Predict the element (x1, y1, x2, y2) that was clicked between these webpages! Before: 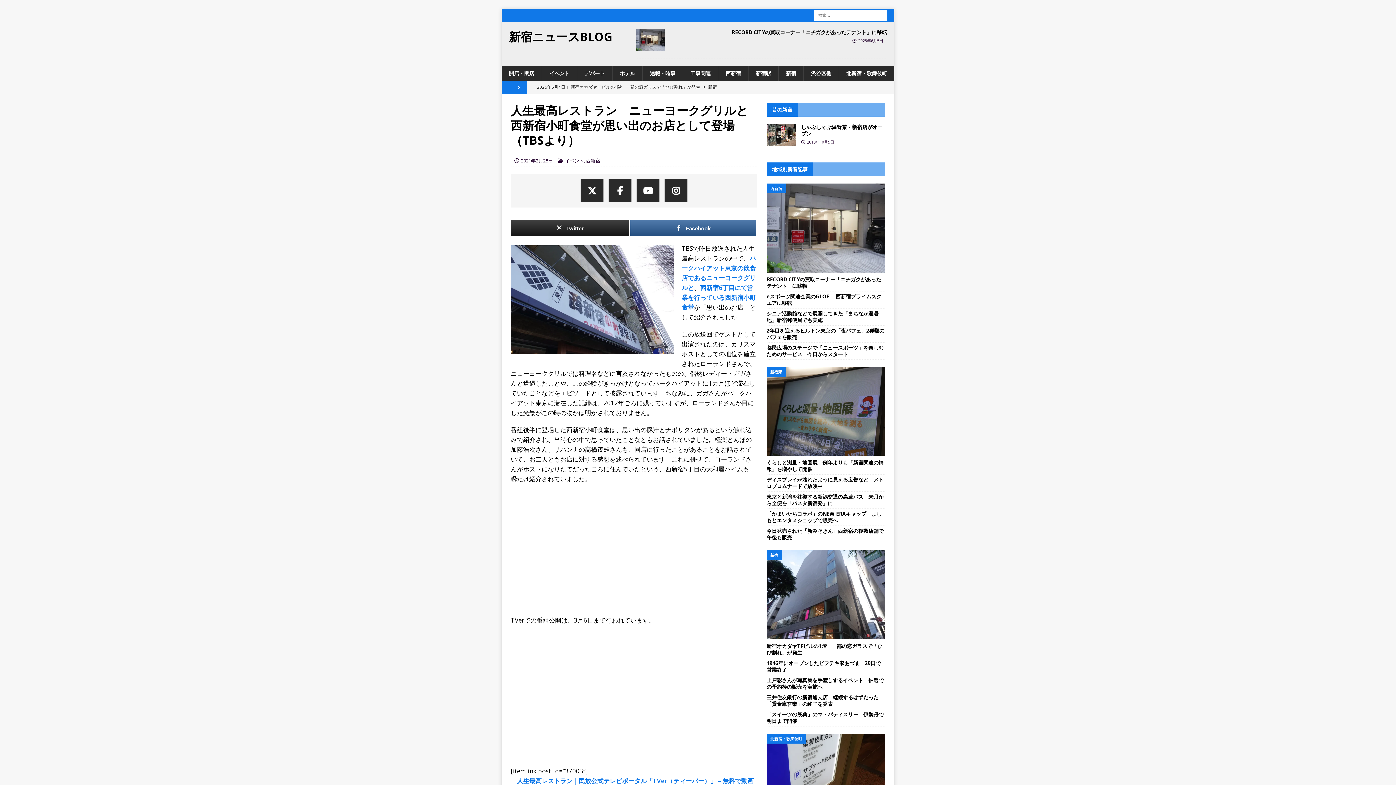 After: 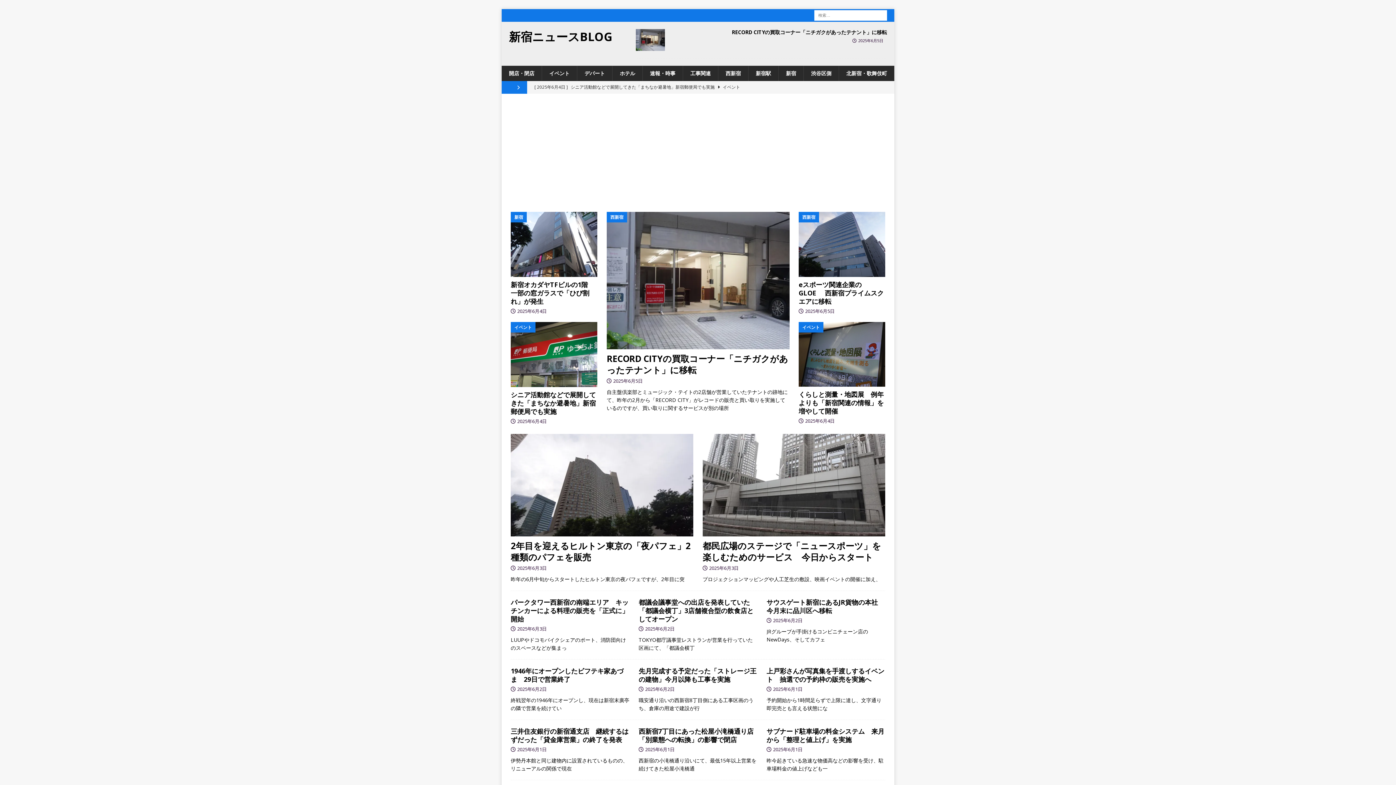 Action: bbox: (509, 30, 618, 42) label: 新宿ニュースBLOG